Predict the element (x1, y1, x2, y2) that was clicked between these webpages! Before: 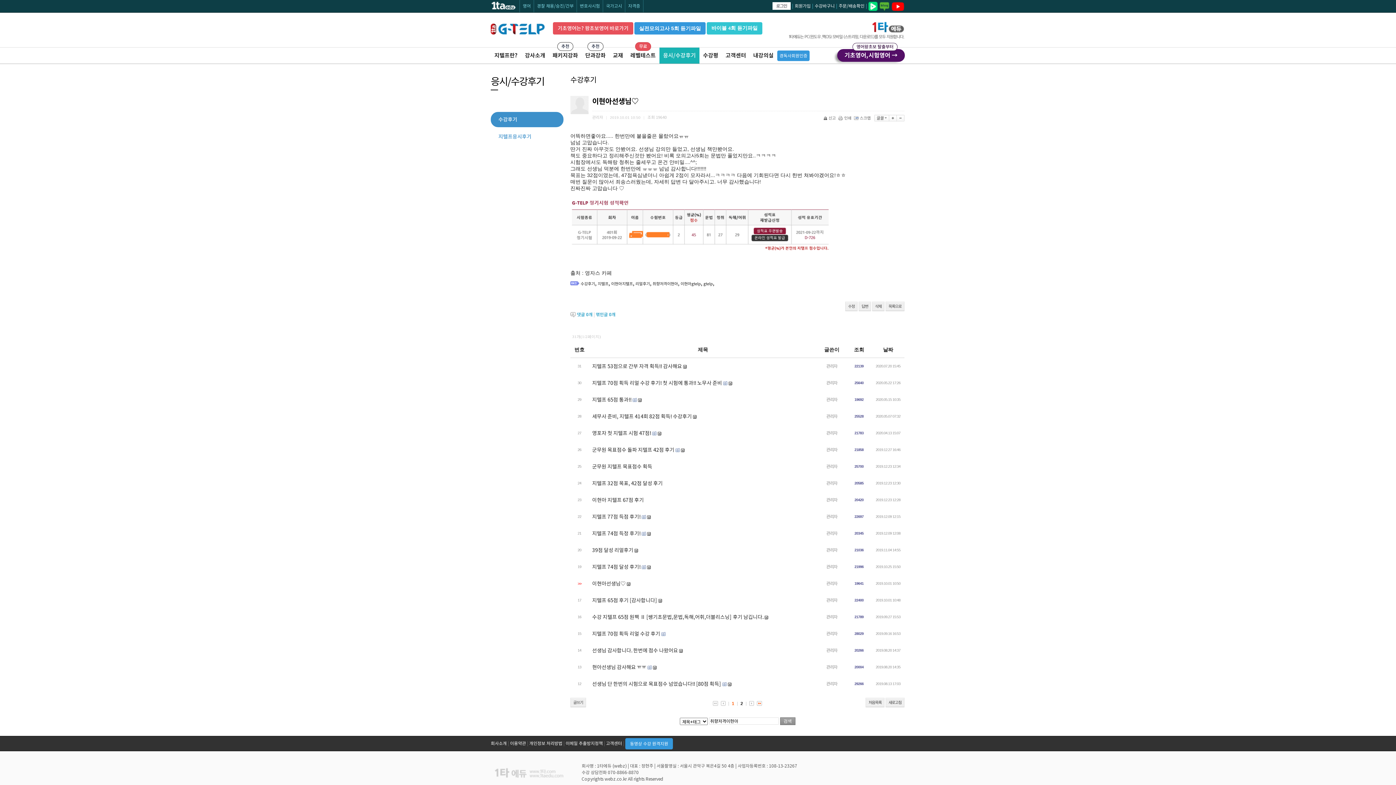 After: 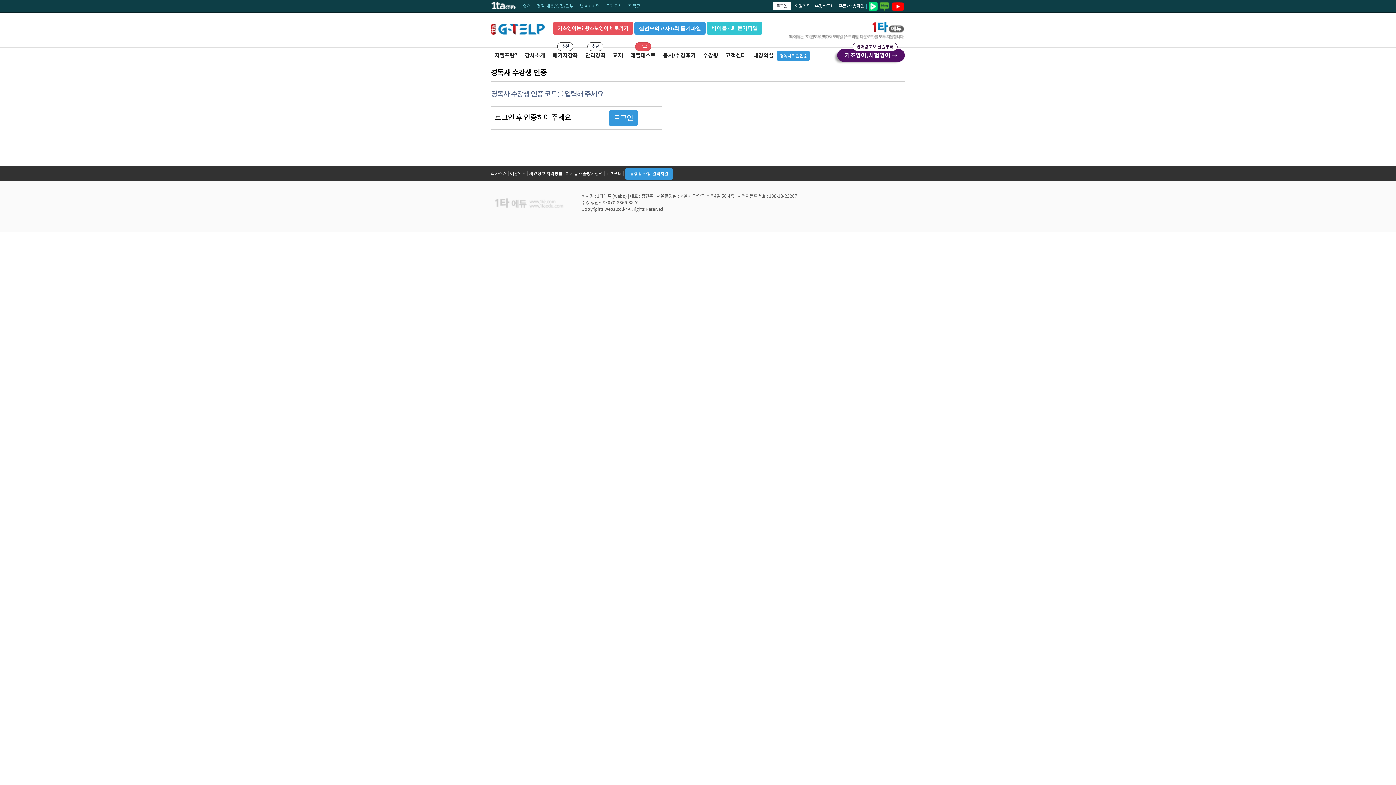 Action: label: 경독사회원인증 bbox: (777, 49, 809, 55)